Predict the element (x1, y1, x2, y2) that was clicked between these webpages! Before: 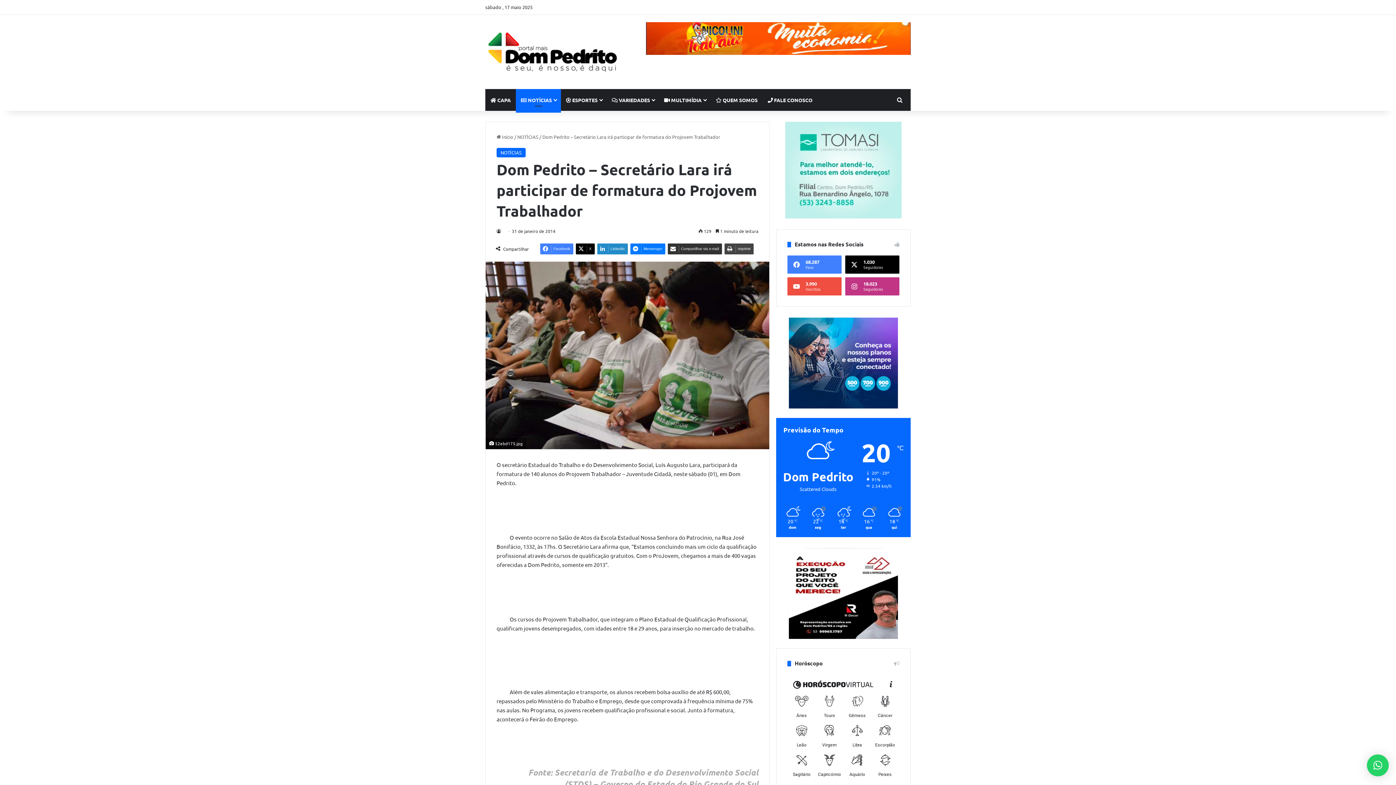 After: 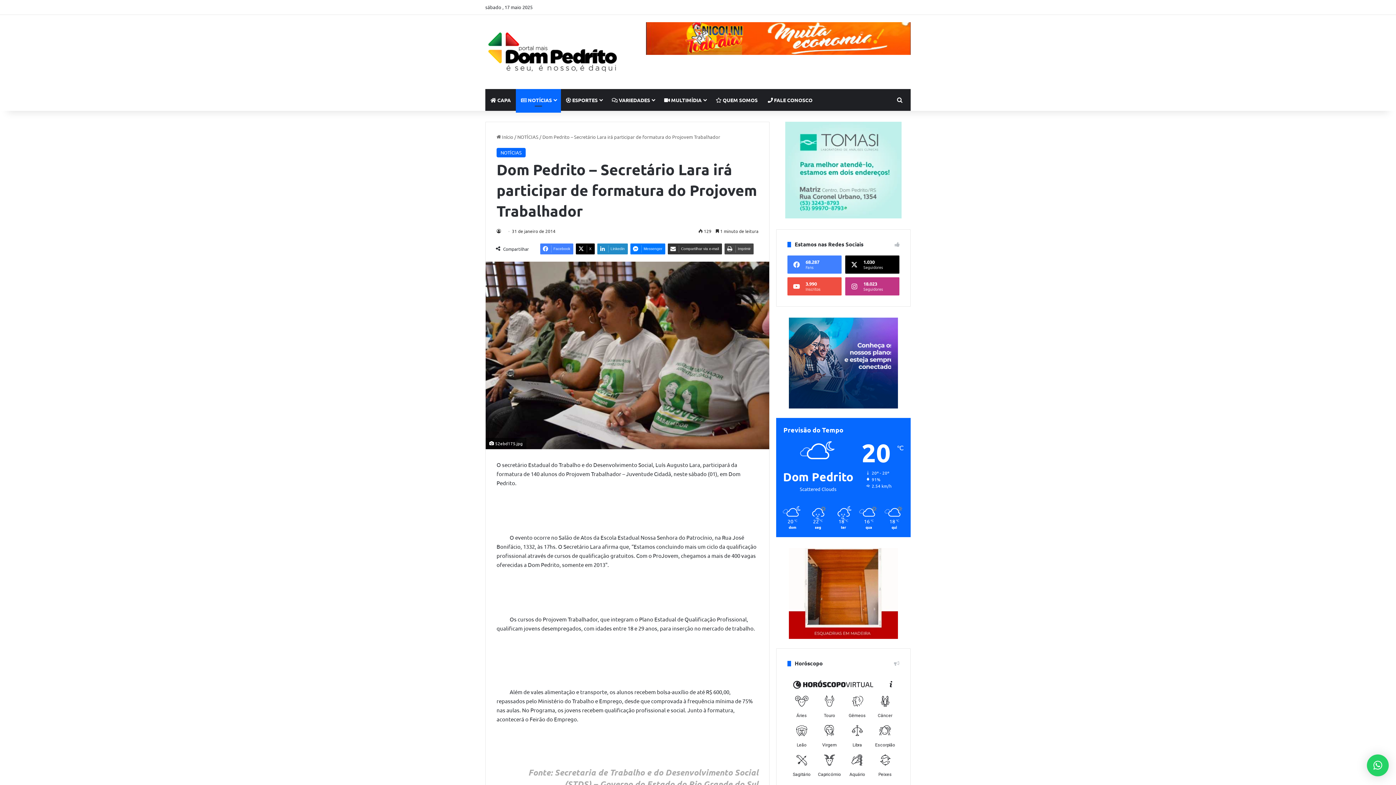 Action: label: × bbox: (1367, 754, 1389, 776)